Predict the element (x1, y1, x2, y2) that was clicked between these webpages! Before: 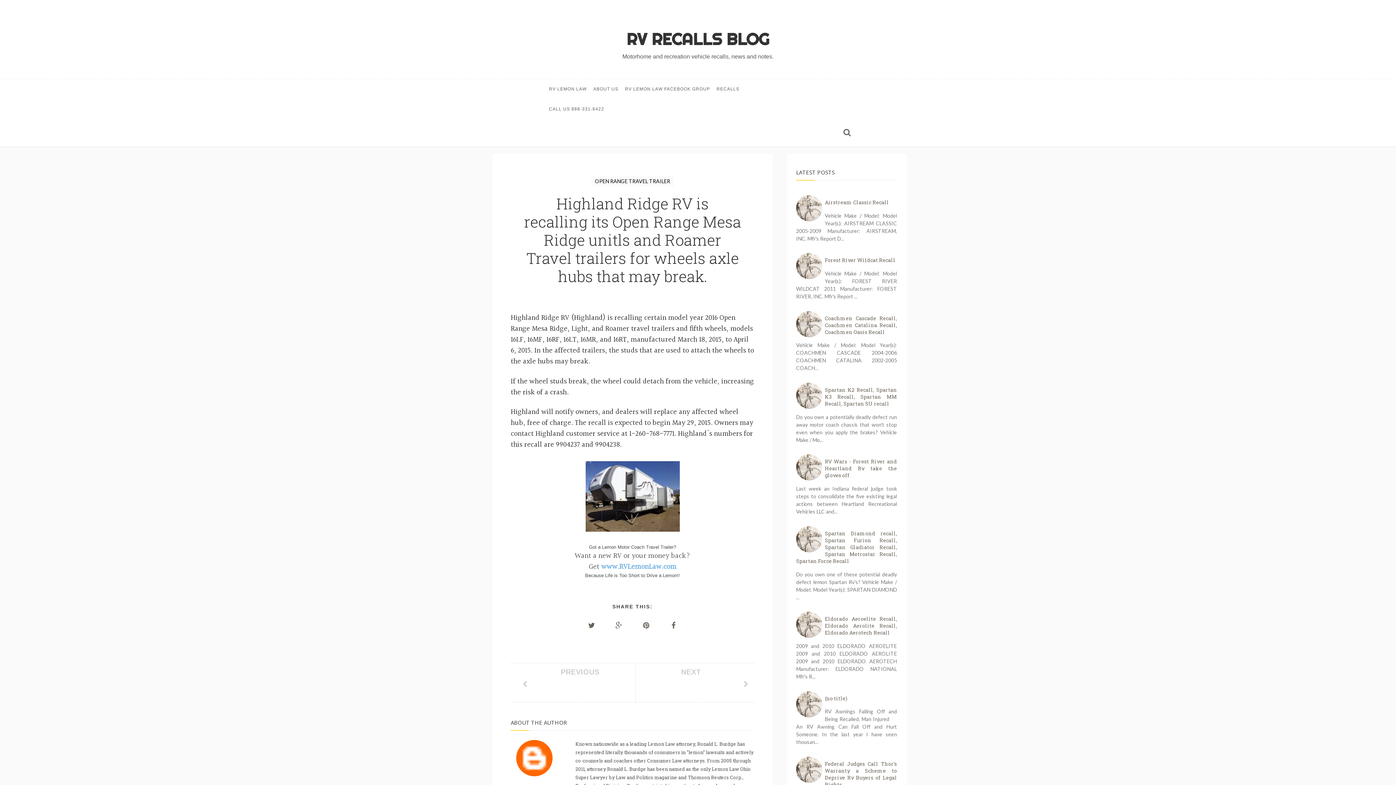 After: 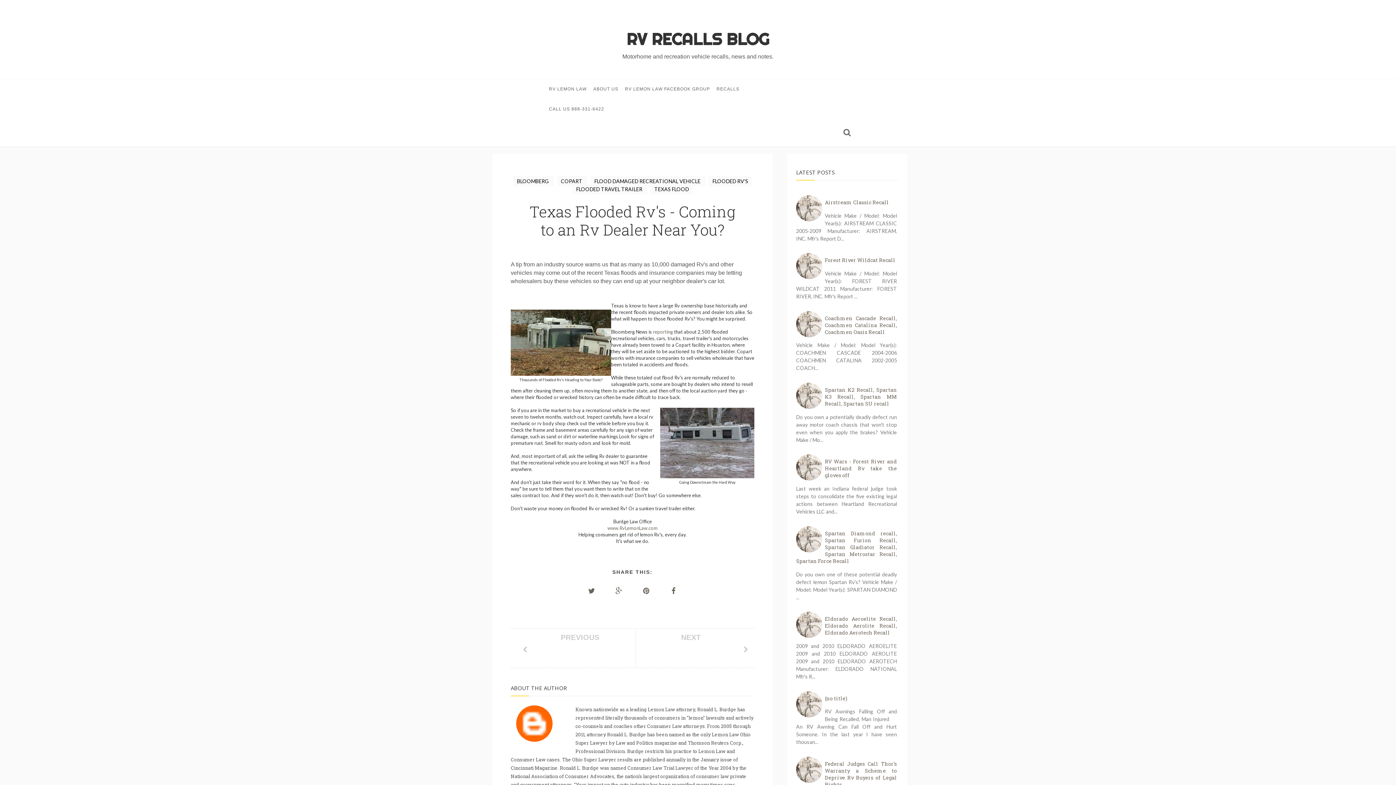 Action: bbox: (635, 663, 754, 702) label: NEXT